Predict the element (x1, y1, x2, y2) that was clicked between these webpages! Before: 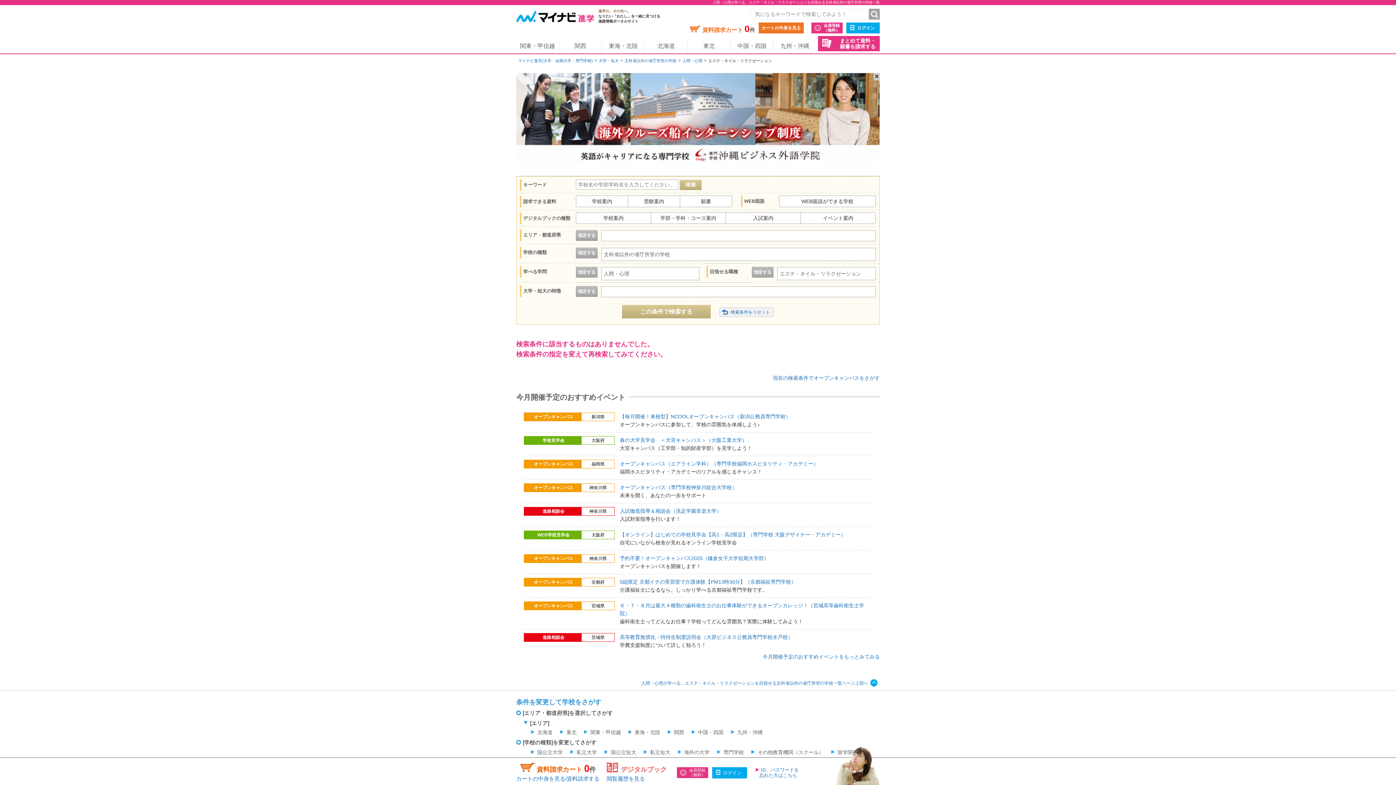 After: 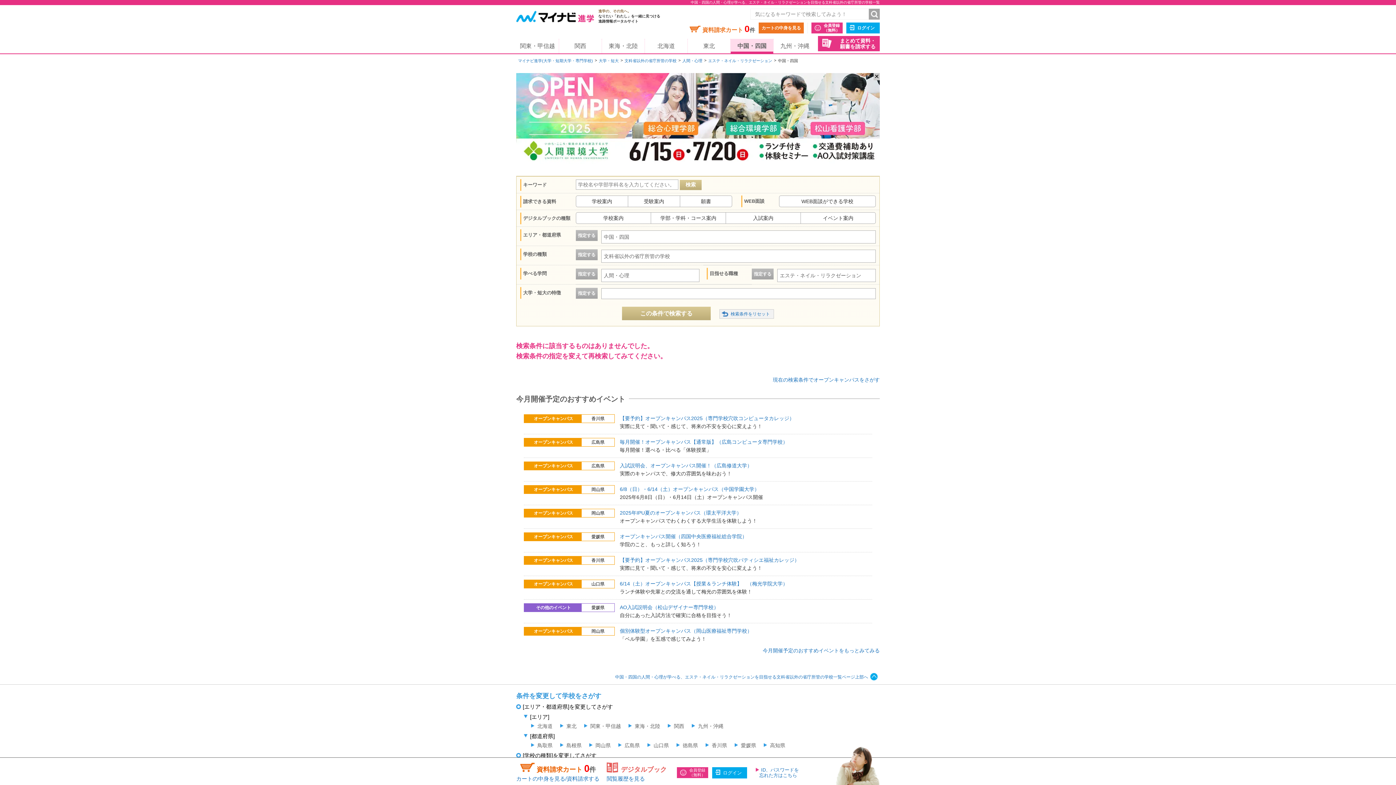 Action: label: 中国・四国 bbox: (691, 729, 723, 735)